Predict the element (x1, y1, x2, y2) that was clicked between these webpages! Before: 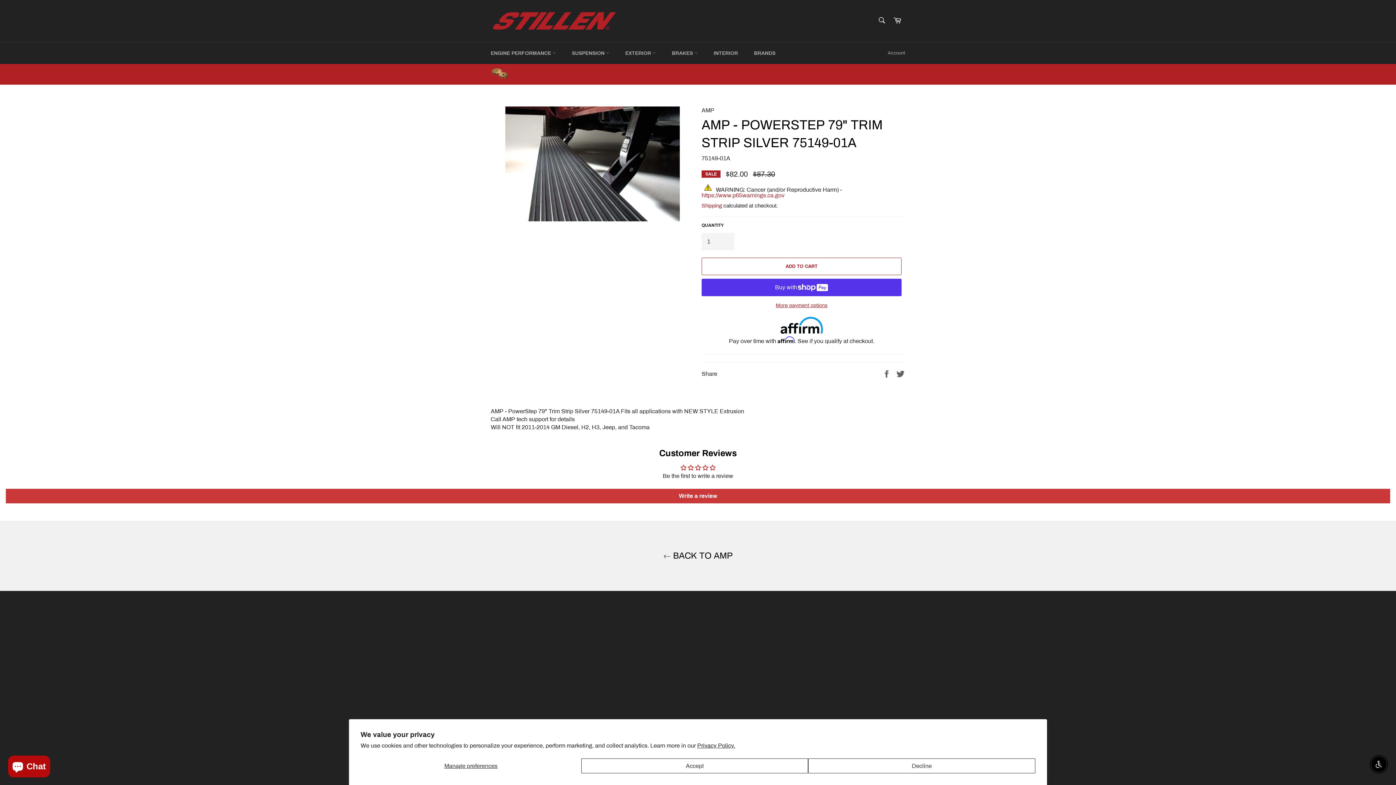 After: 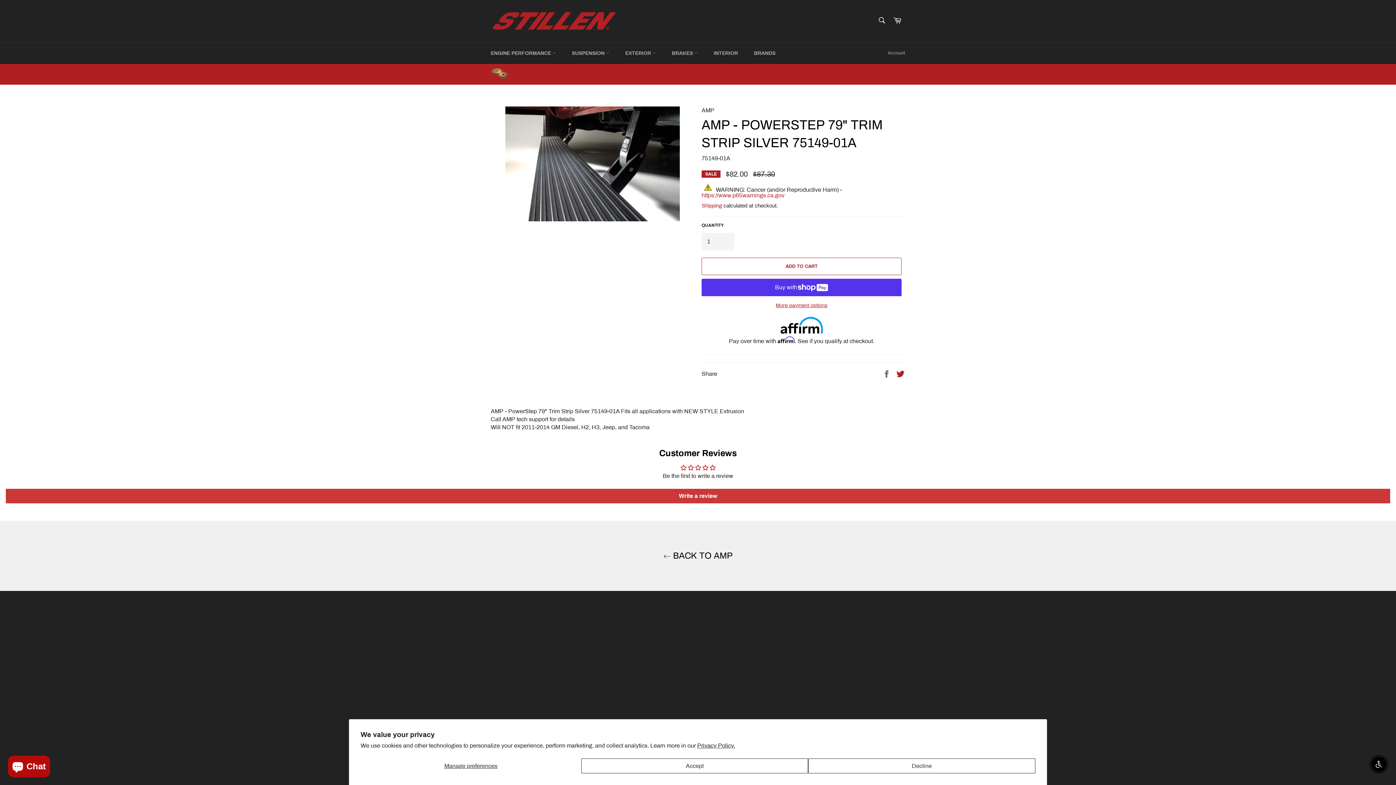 Action: bbox: (896, 370, 905, 376) label: Tweet on Twitter